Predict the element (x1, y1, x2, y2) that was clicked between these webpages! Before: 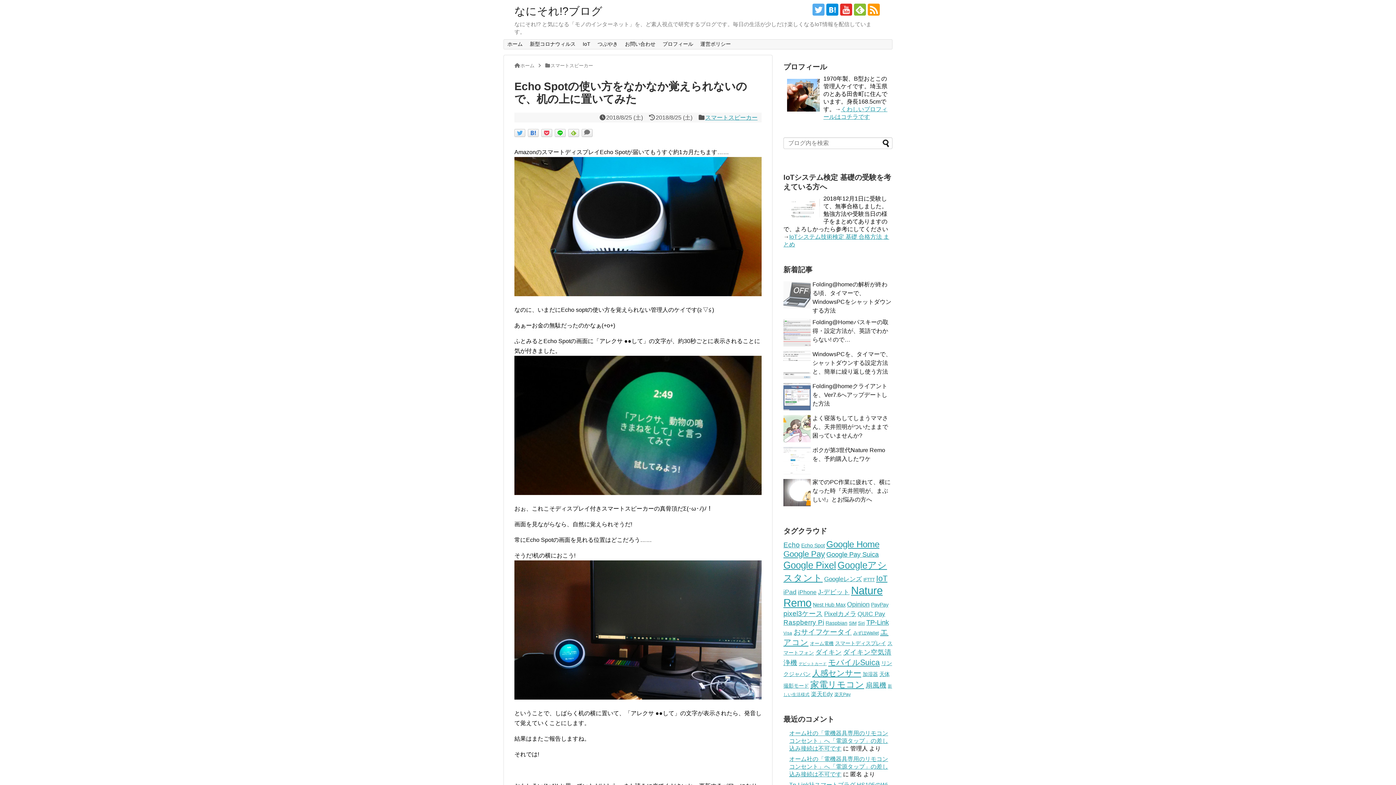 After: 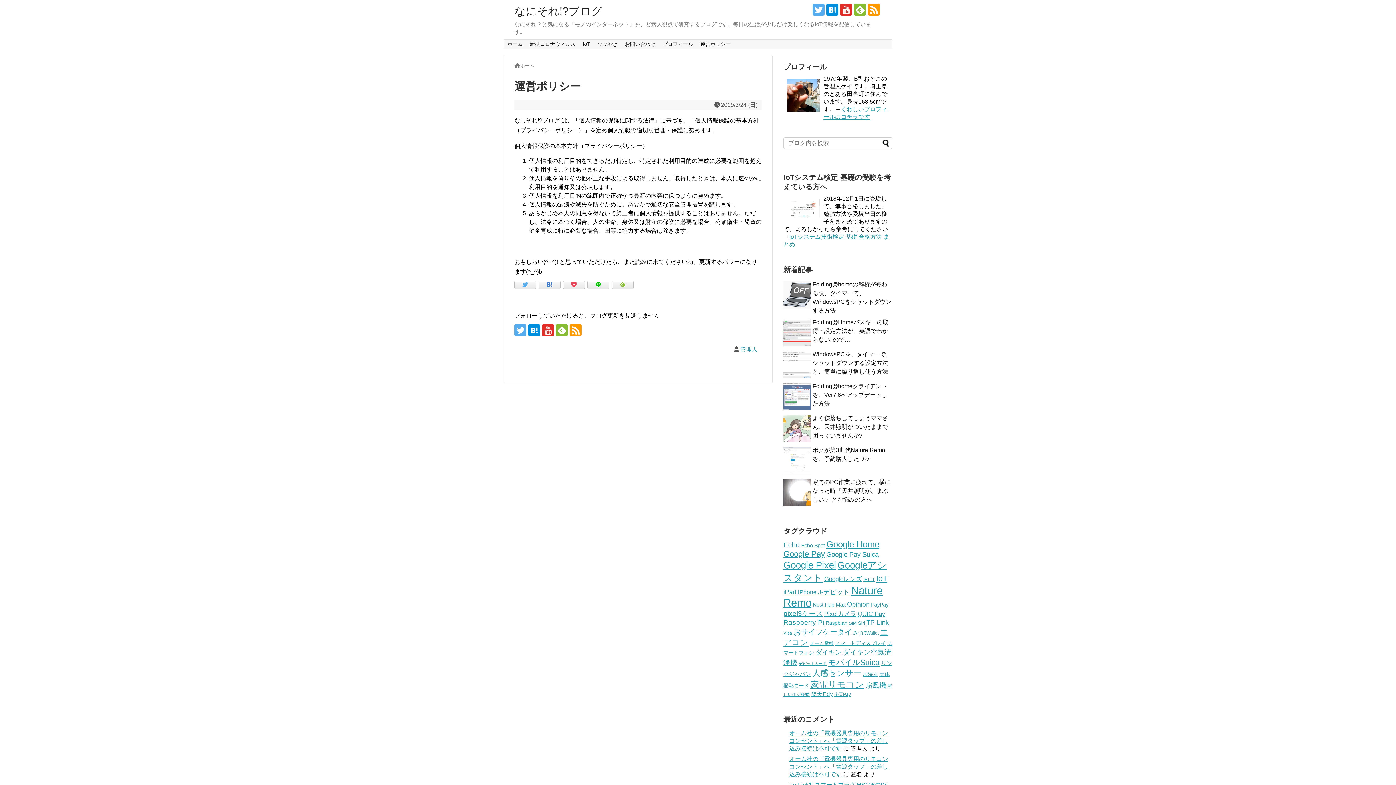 Action: bbox: (696, 39, 734, 49) label: 運営ポリシー